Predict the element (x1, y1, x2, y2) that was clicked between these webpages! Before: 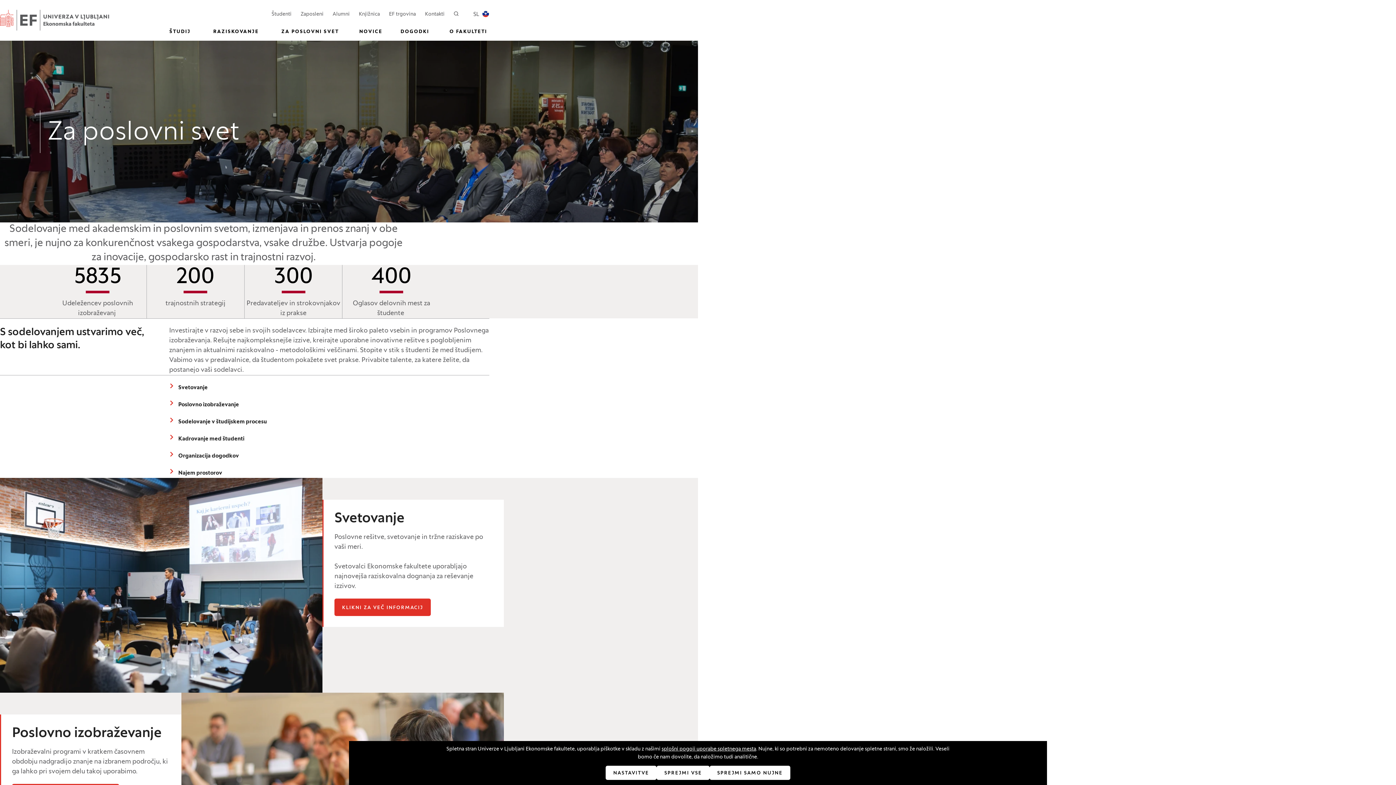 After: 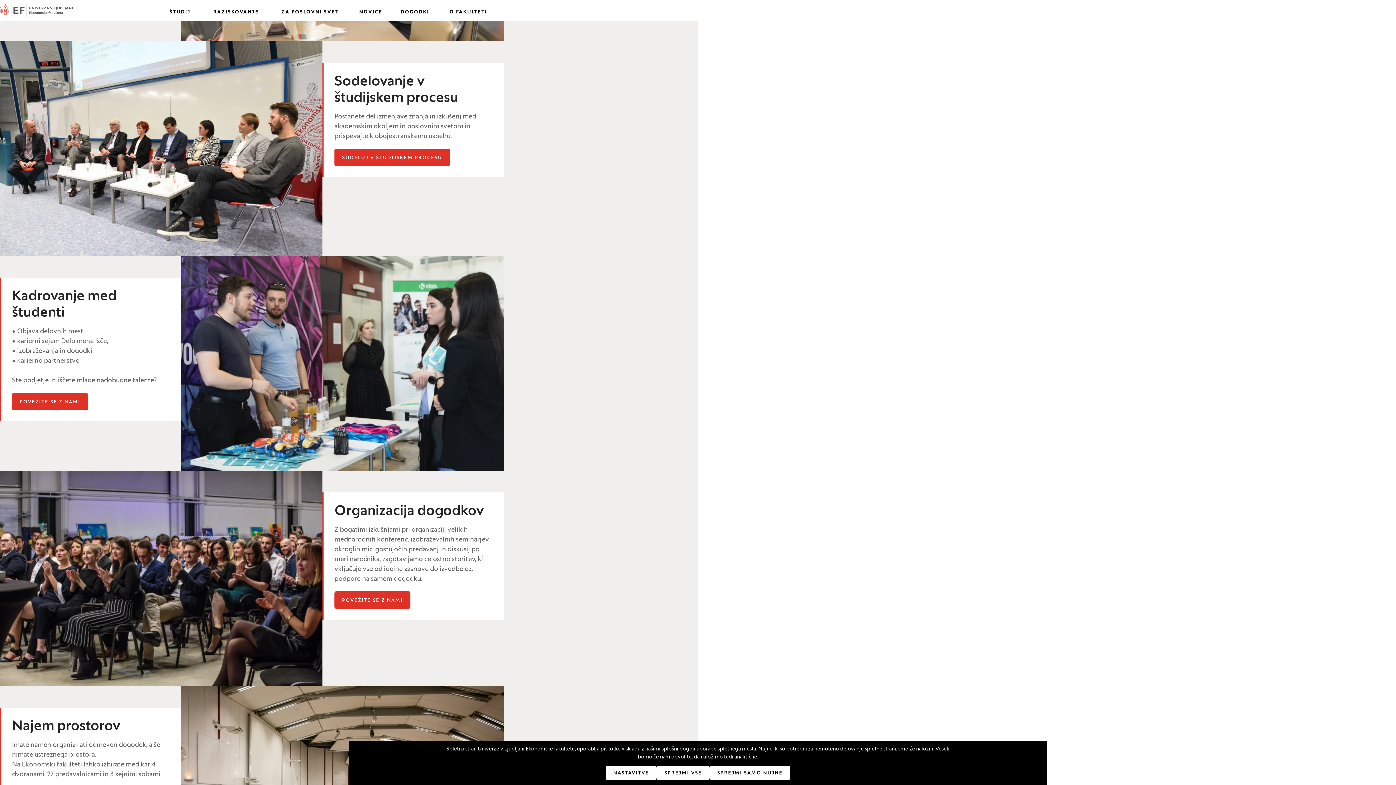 Action: bbox: (178, 417, 267, 426) label: Sodelovanje v študijskem procesu